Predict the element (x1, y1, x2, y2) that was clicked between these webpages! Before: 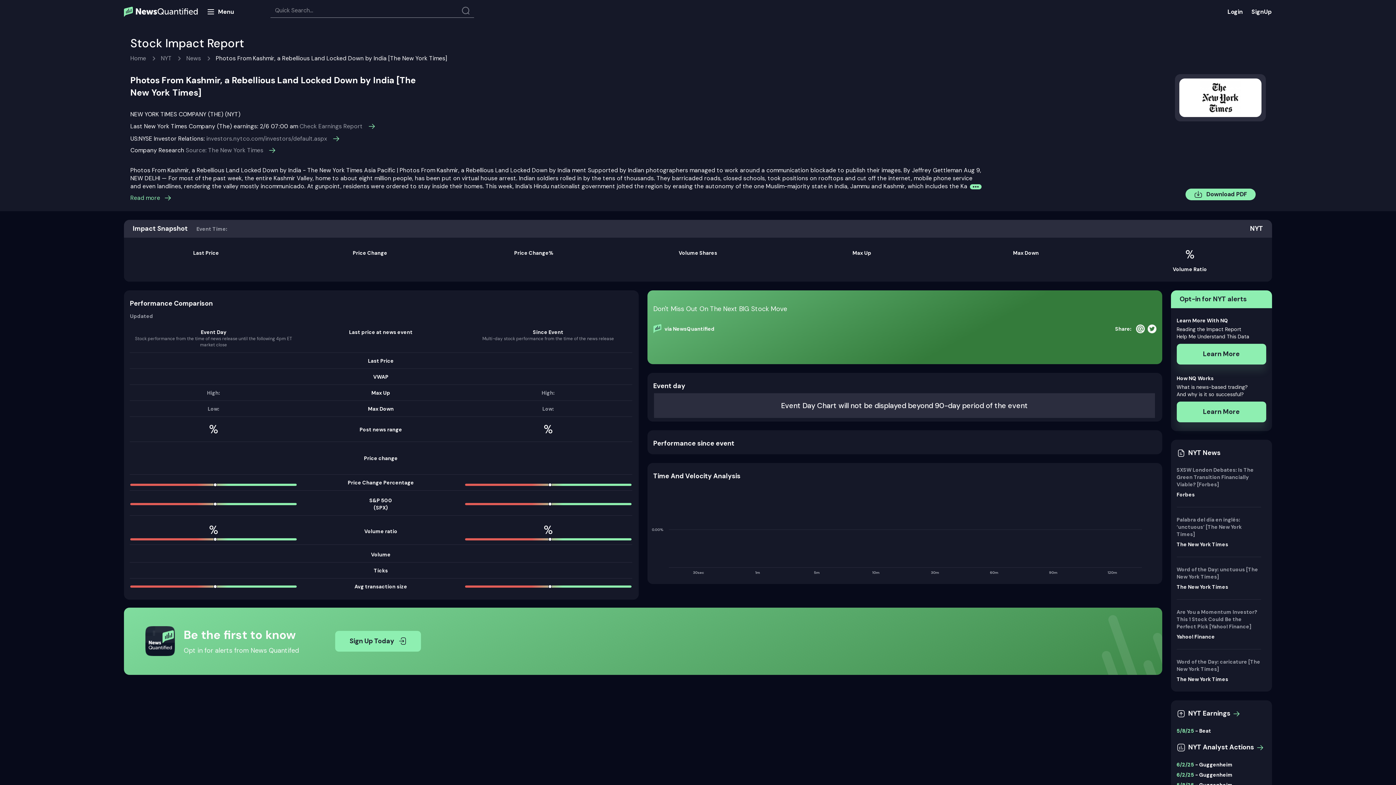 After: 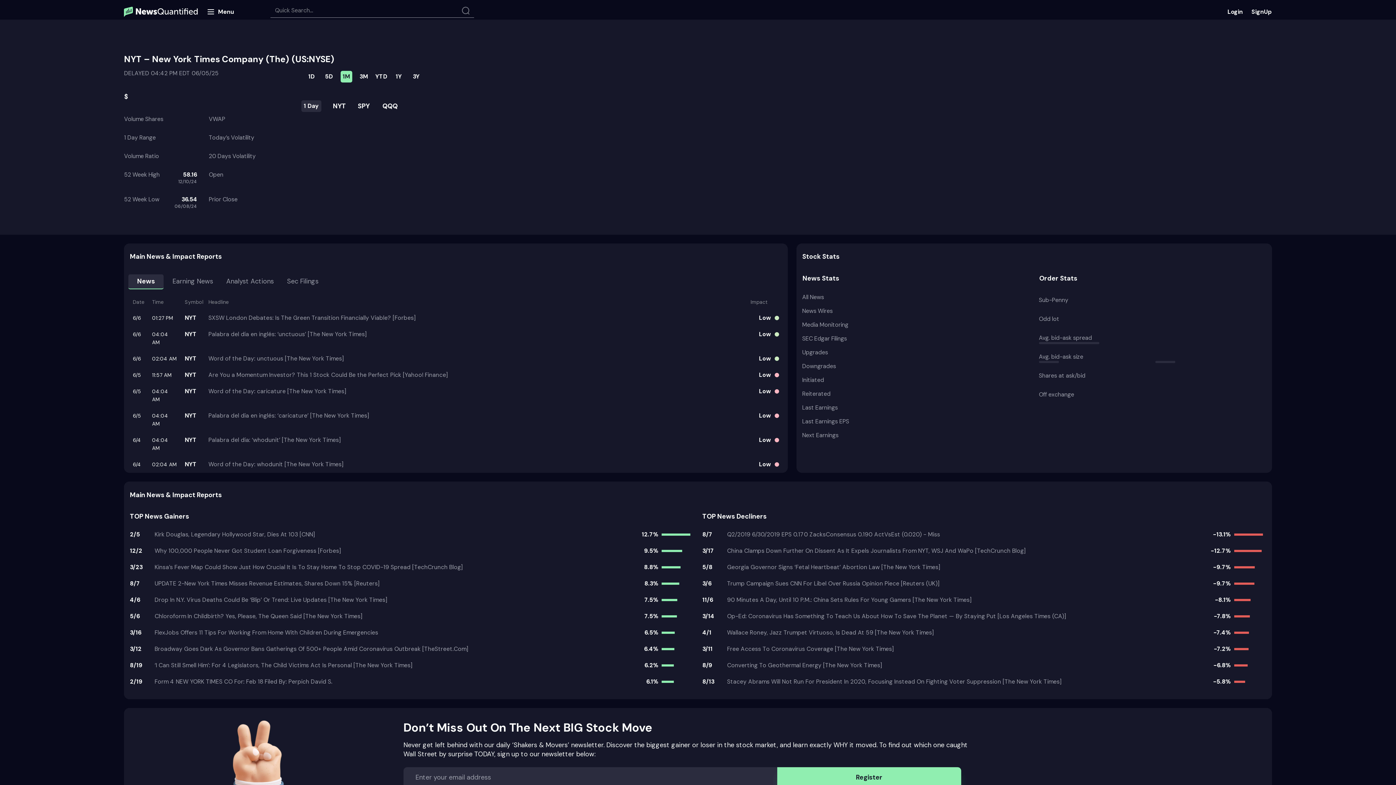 Action: bbox: (160, 54, 176, 62) label: NYT